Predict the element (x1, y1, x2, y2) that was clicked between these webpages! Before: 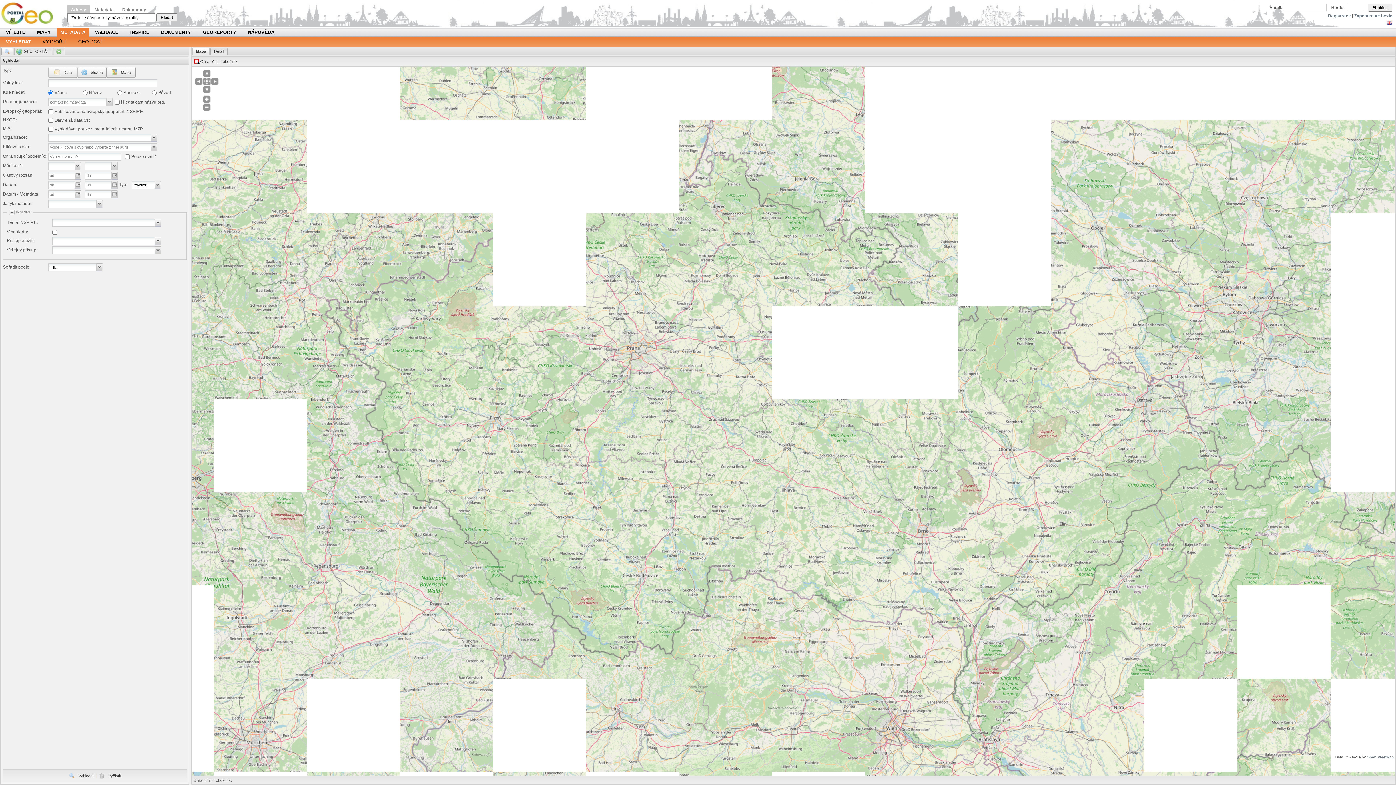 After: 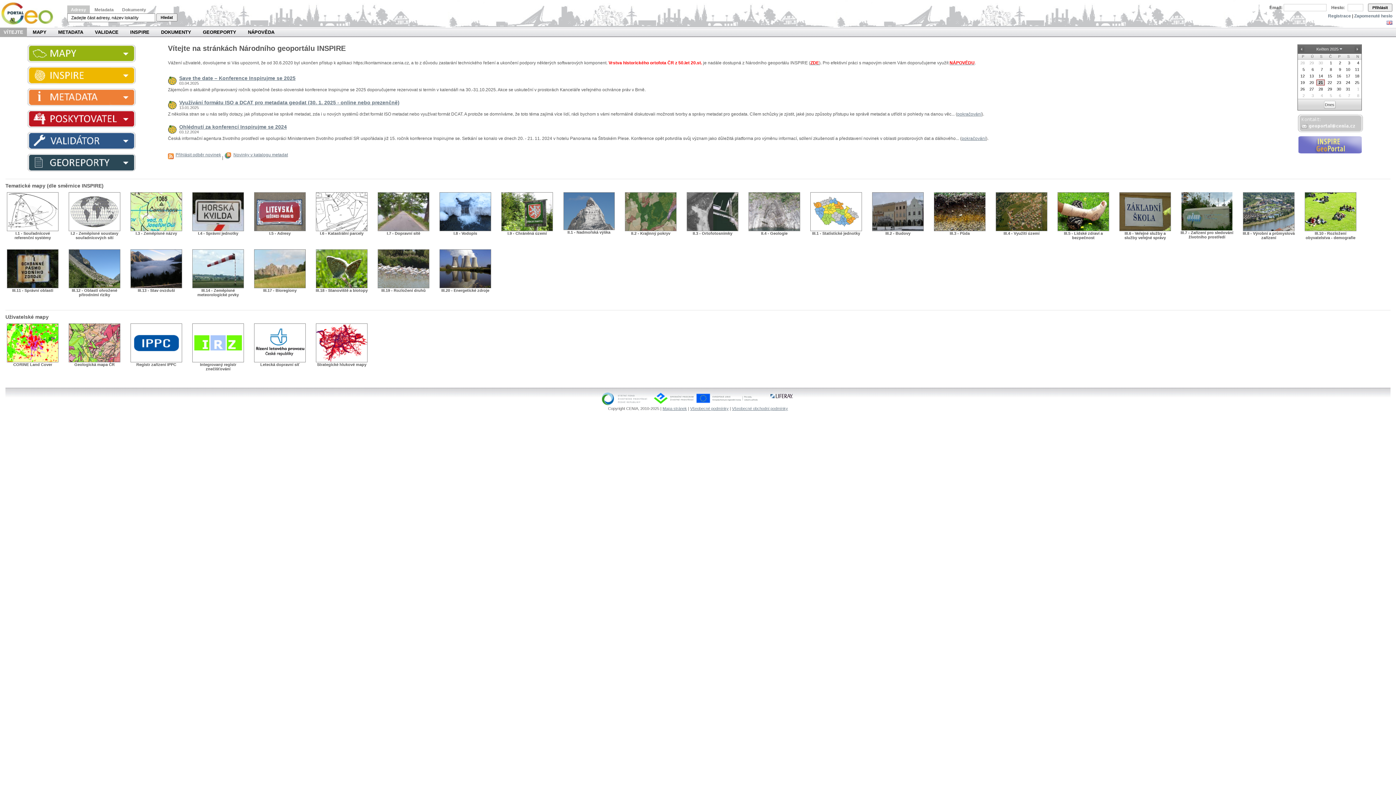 Action: bbox: (0, 0, 60, 27) label: Národní geoportál INSPIRE